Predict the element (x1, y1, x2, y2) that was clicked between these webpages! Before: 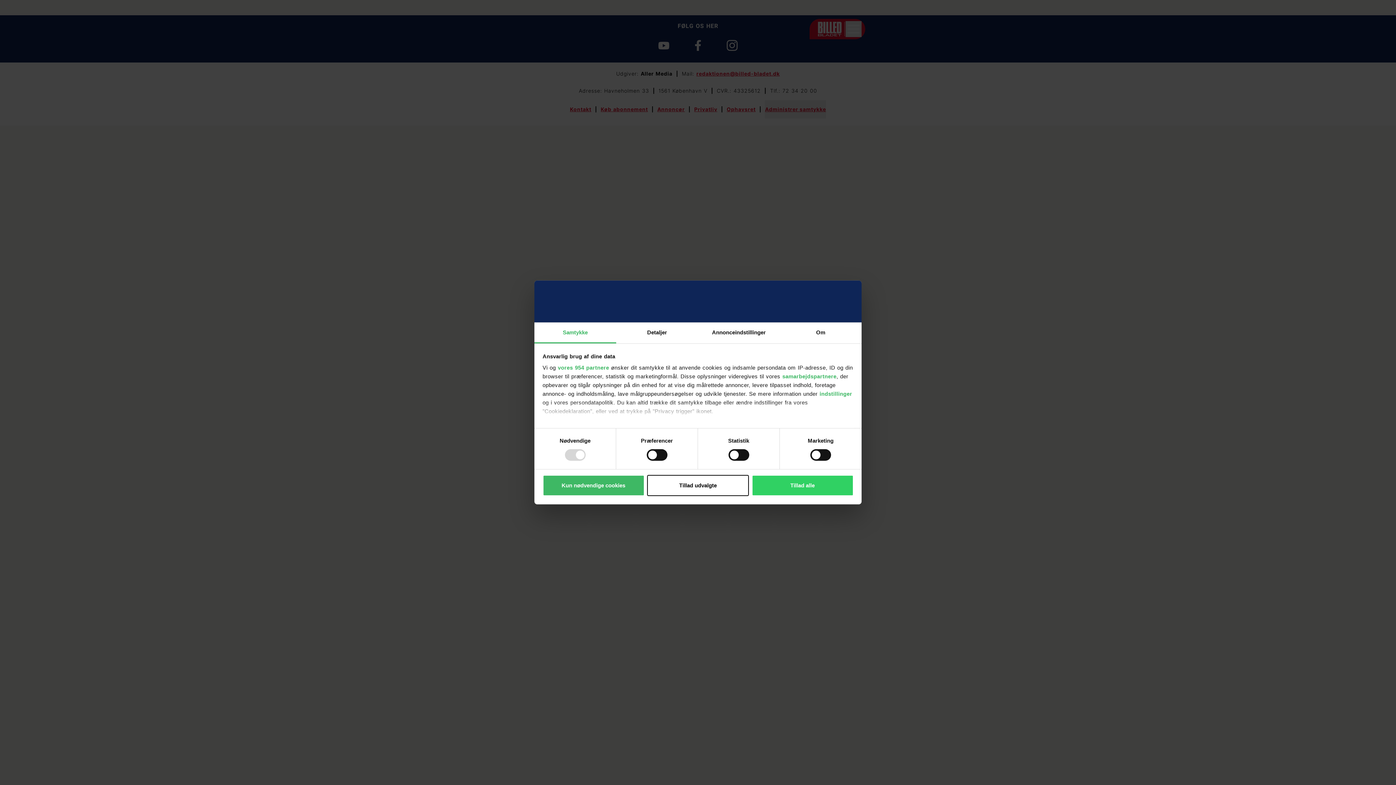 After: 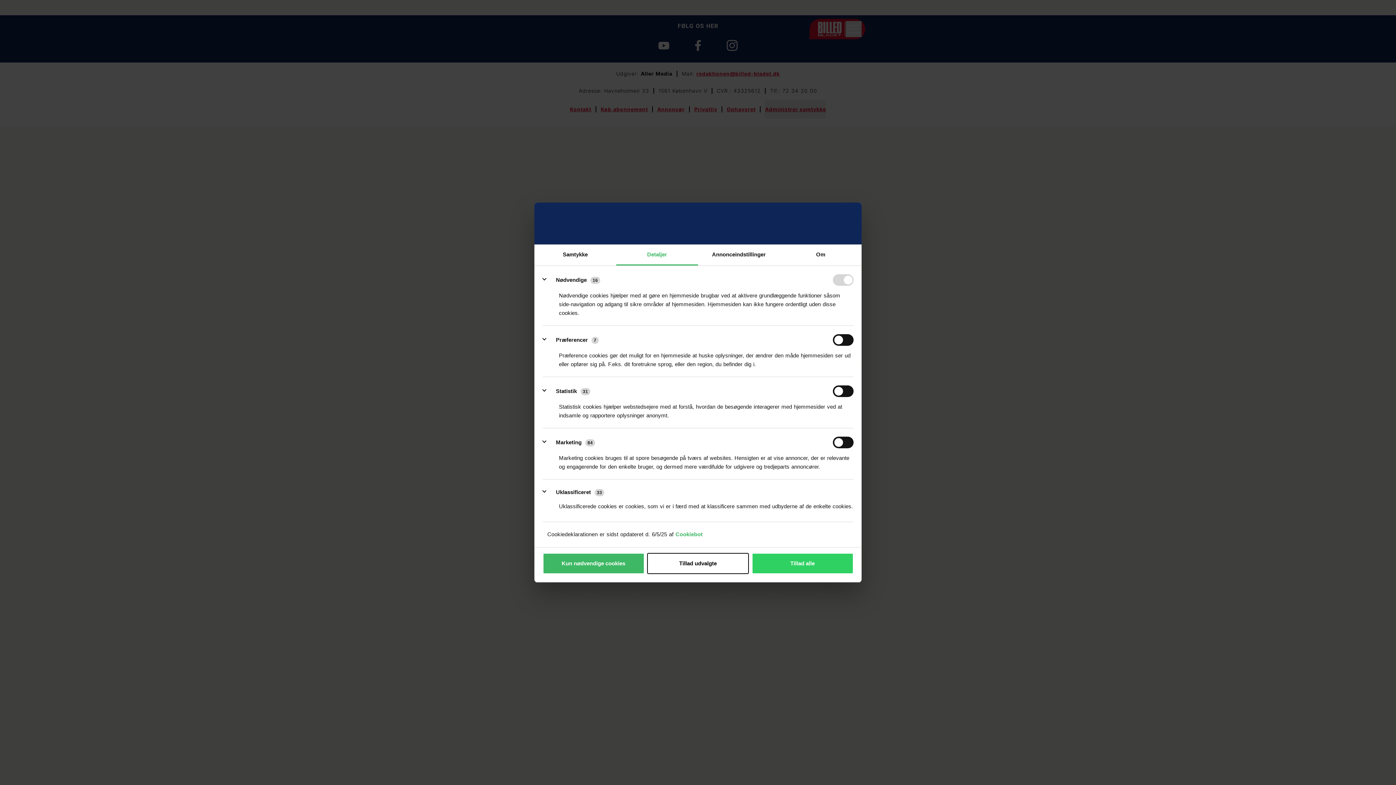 Action: label: Detaljer bbox: (616, 322, 698, 343)